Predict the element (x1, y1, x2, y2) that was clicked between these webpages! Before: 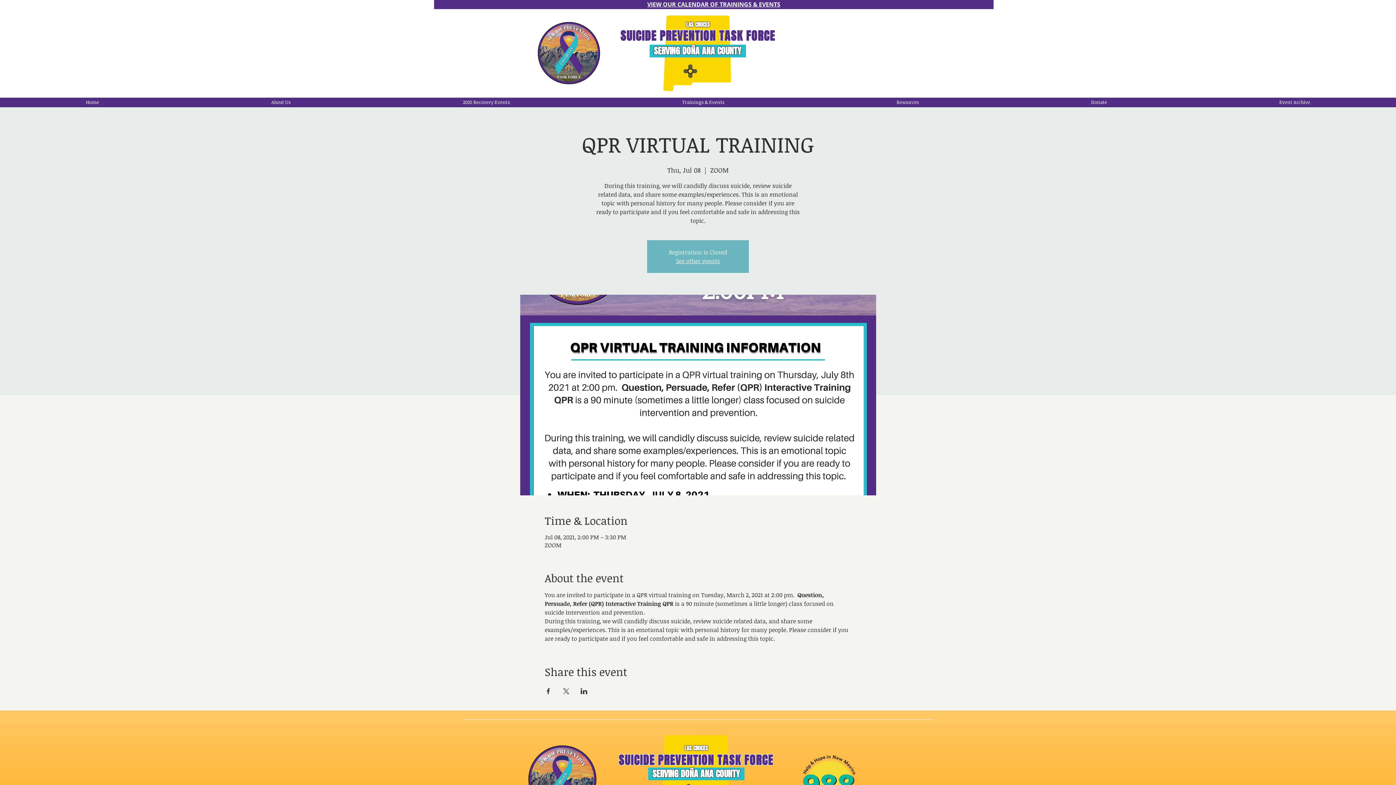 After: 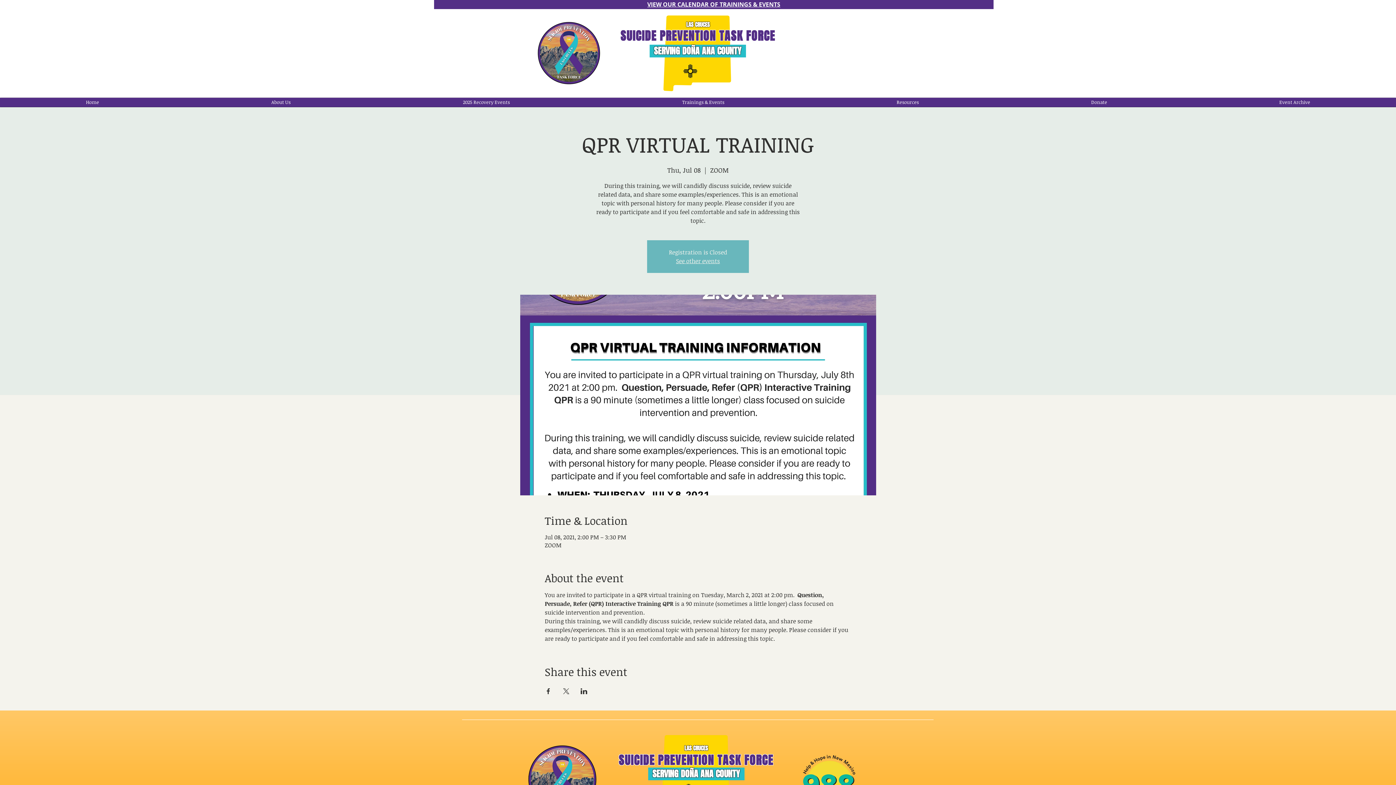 Action: label: Share event on X bbox: (562, 688, 569, 694)